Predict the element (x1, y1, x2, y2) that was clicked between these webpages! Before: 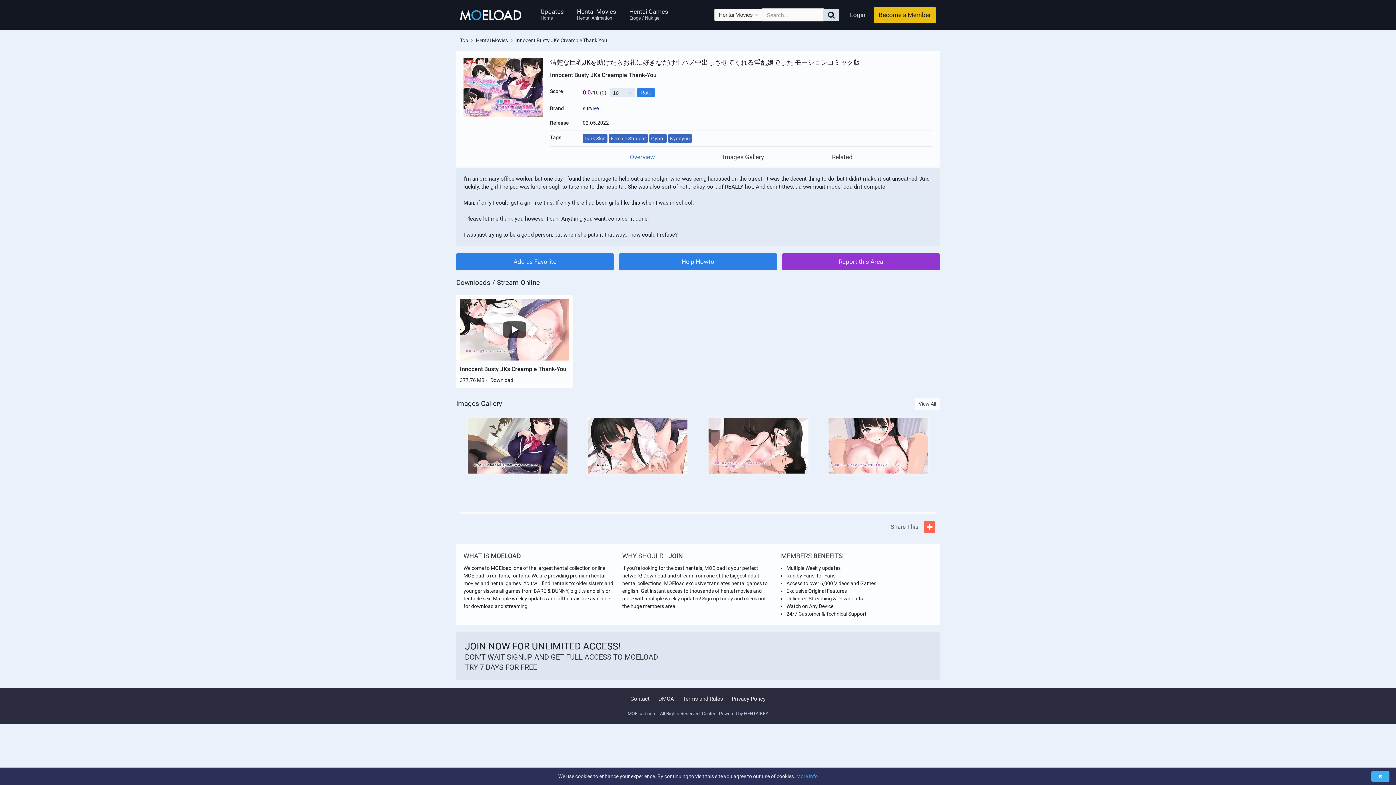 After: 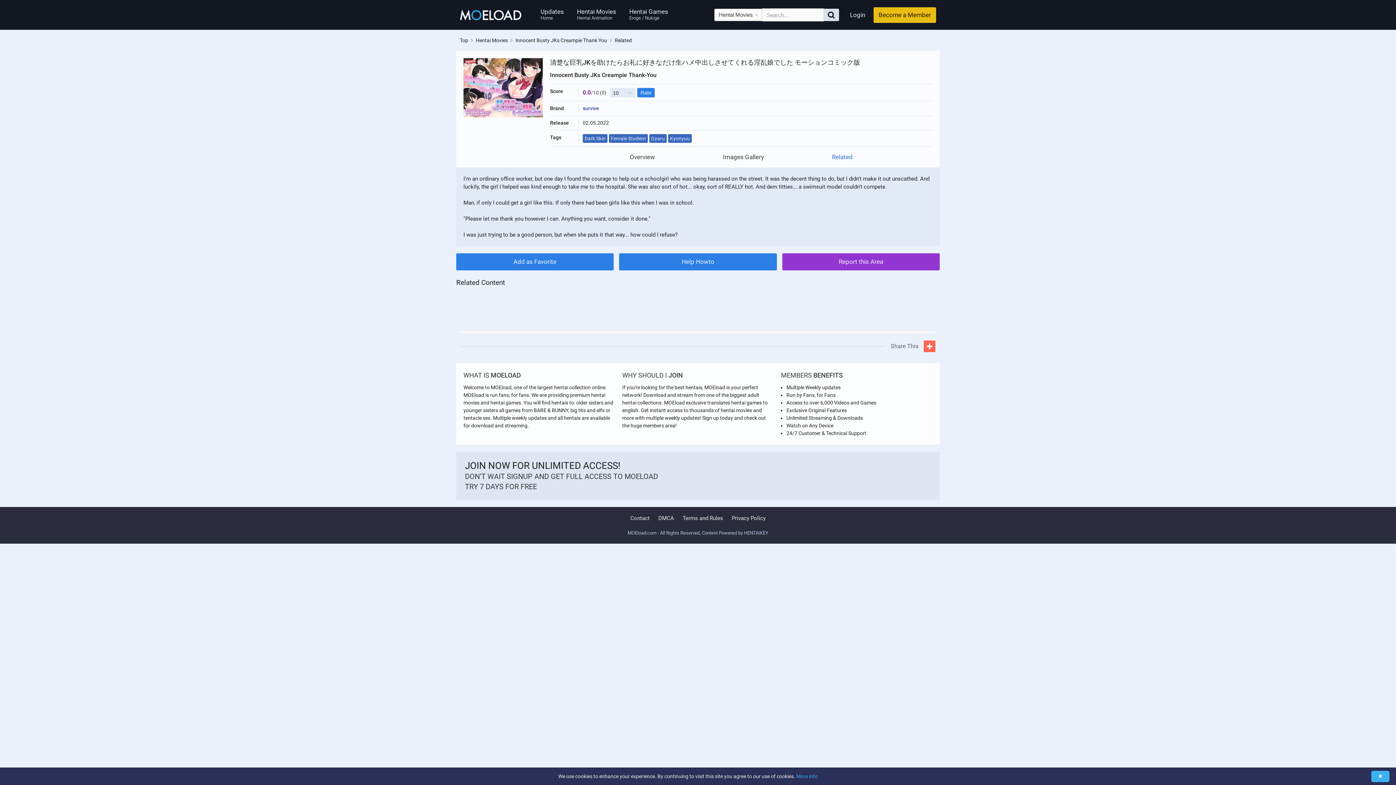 Action: label: Related bbox: (826, 154, 858, 160)